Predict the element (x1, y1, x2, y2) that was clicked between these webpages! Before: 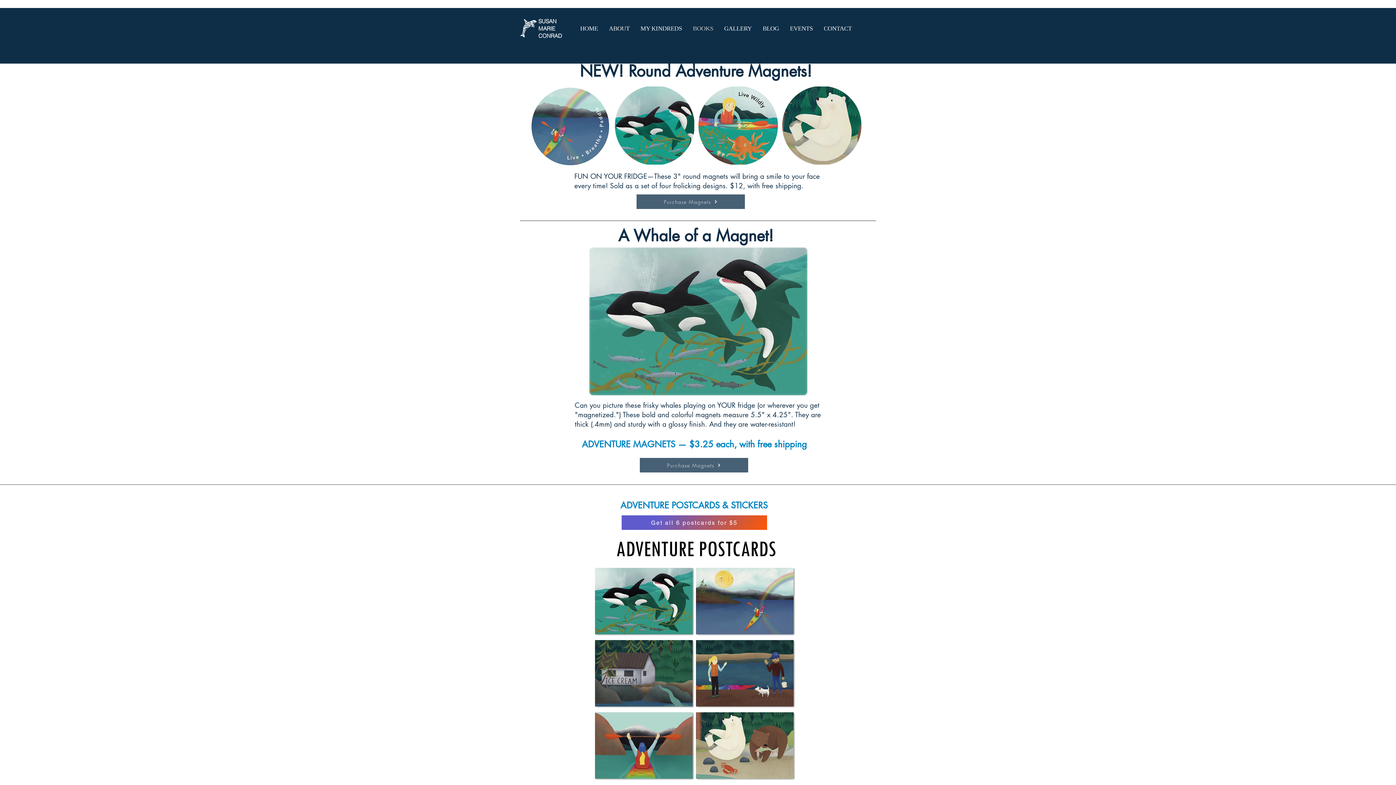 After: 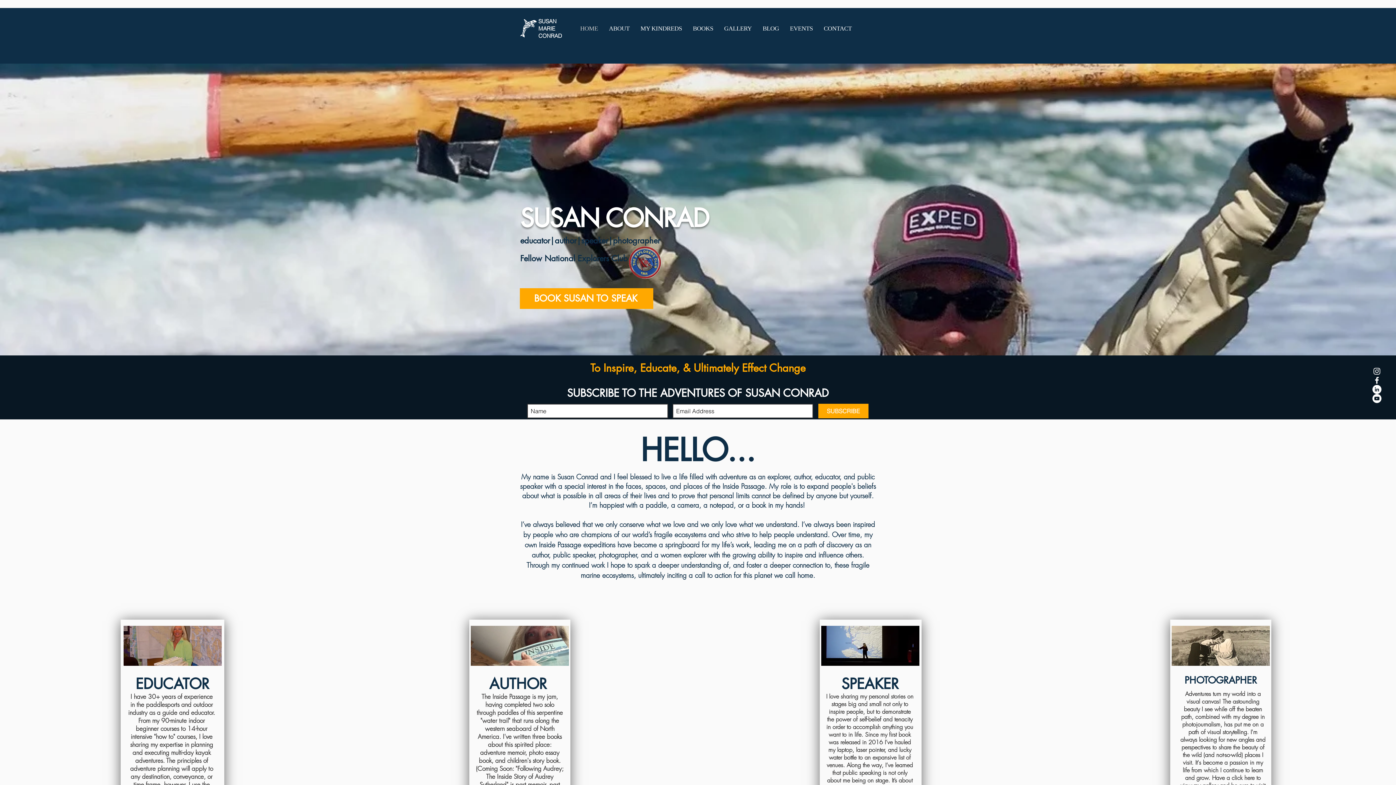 Action: label: HOME bbox: (574, 21, 603, 35)